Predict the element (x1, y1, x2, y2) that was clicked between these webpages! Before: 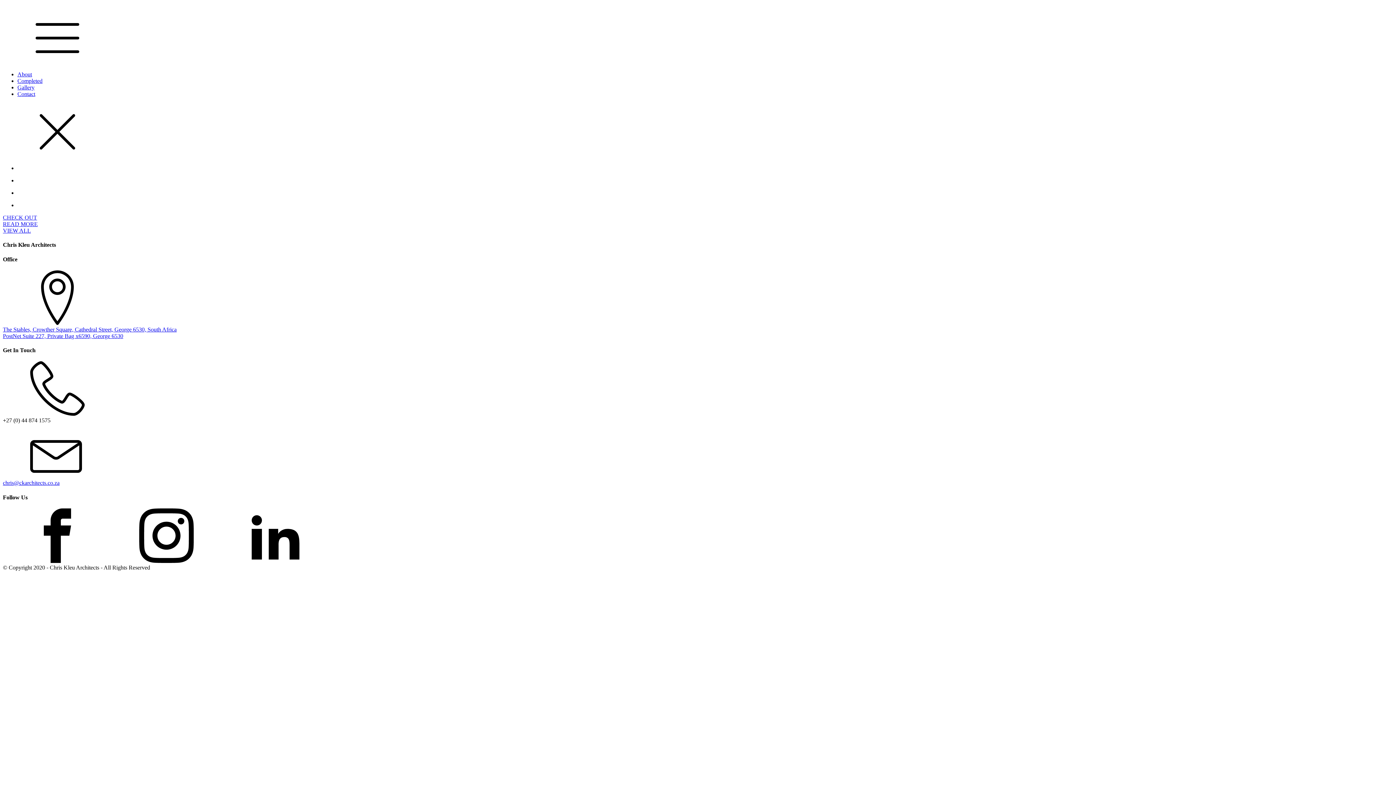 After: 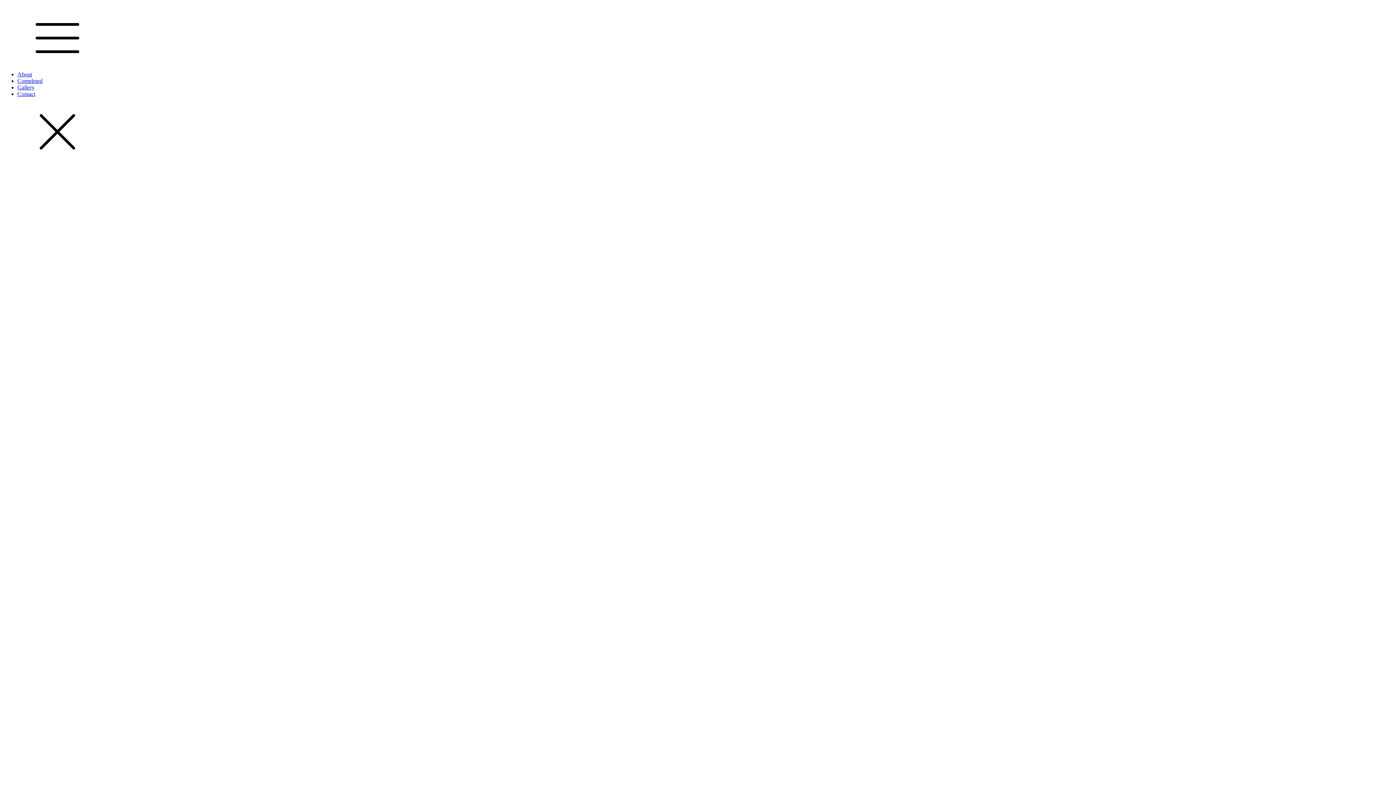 Action: bbox: (2, 227, 30, 233) label: VIEW ALL